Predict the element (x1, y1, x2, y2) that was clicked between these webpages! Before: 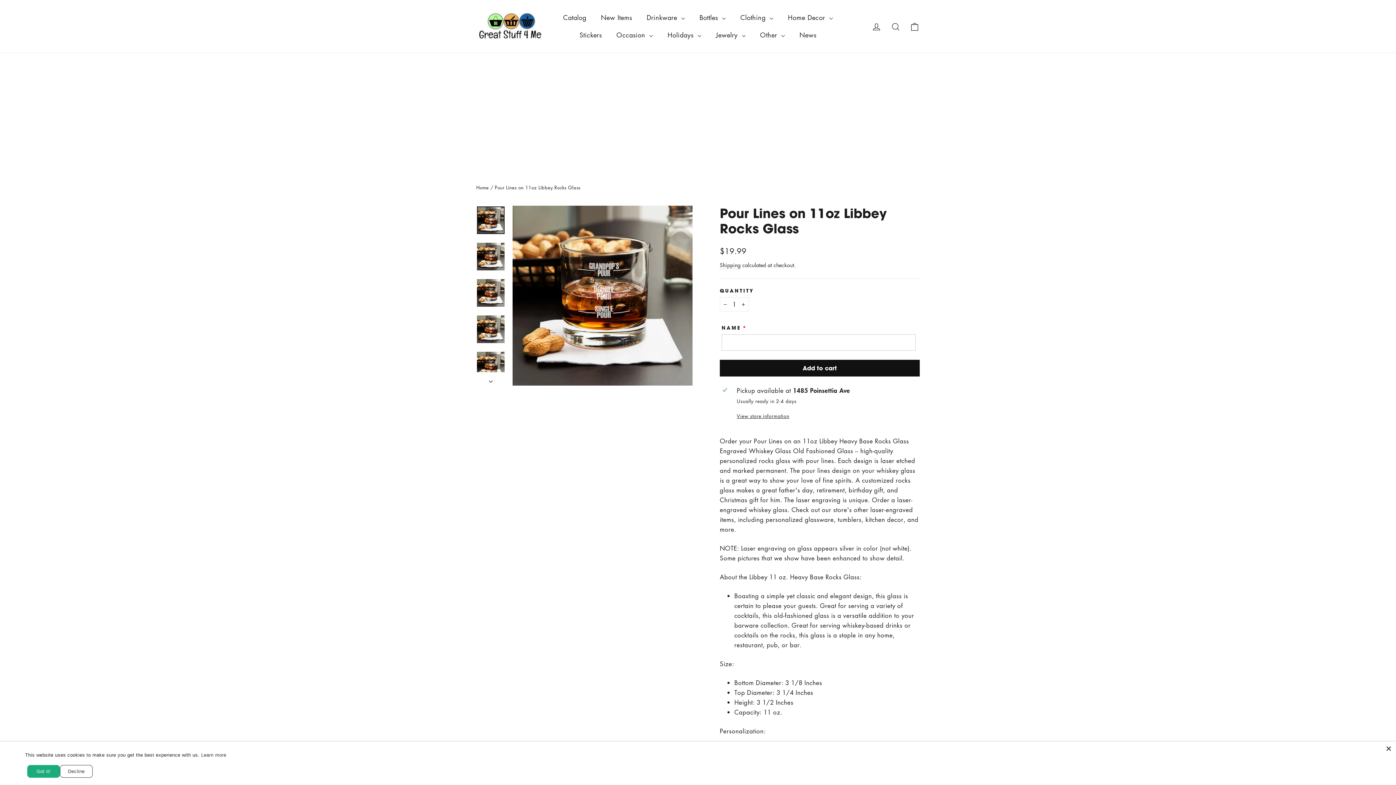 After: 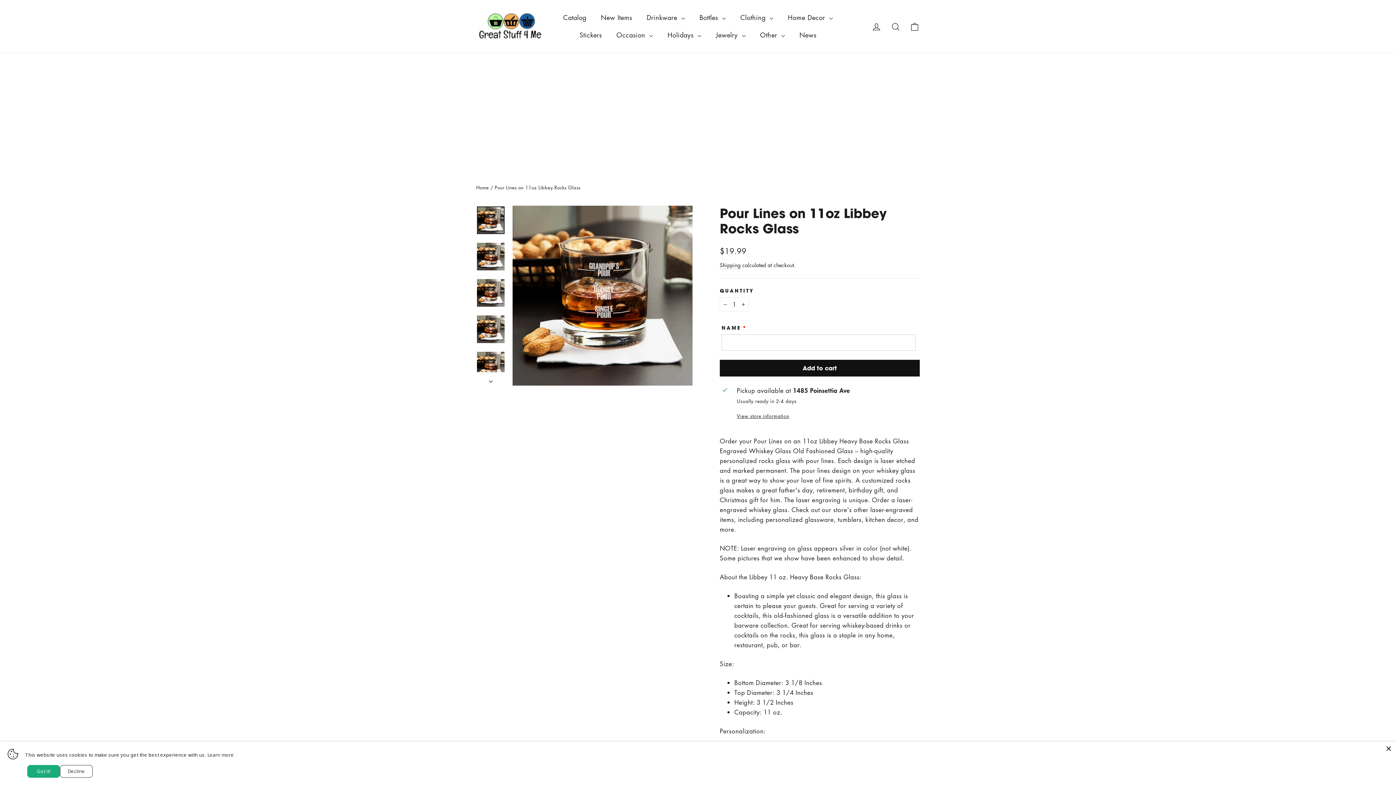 Action: bbox: (477, 206, 504, 234)